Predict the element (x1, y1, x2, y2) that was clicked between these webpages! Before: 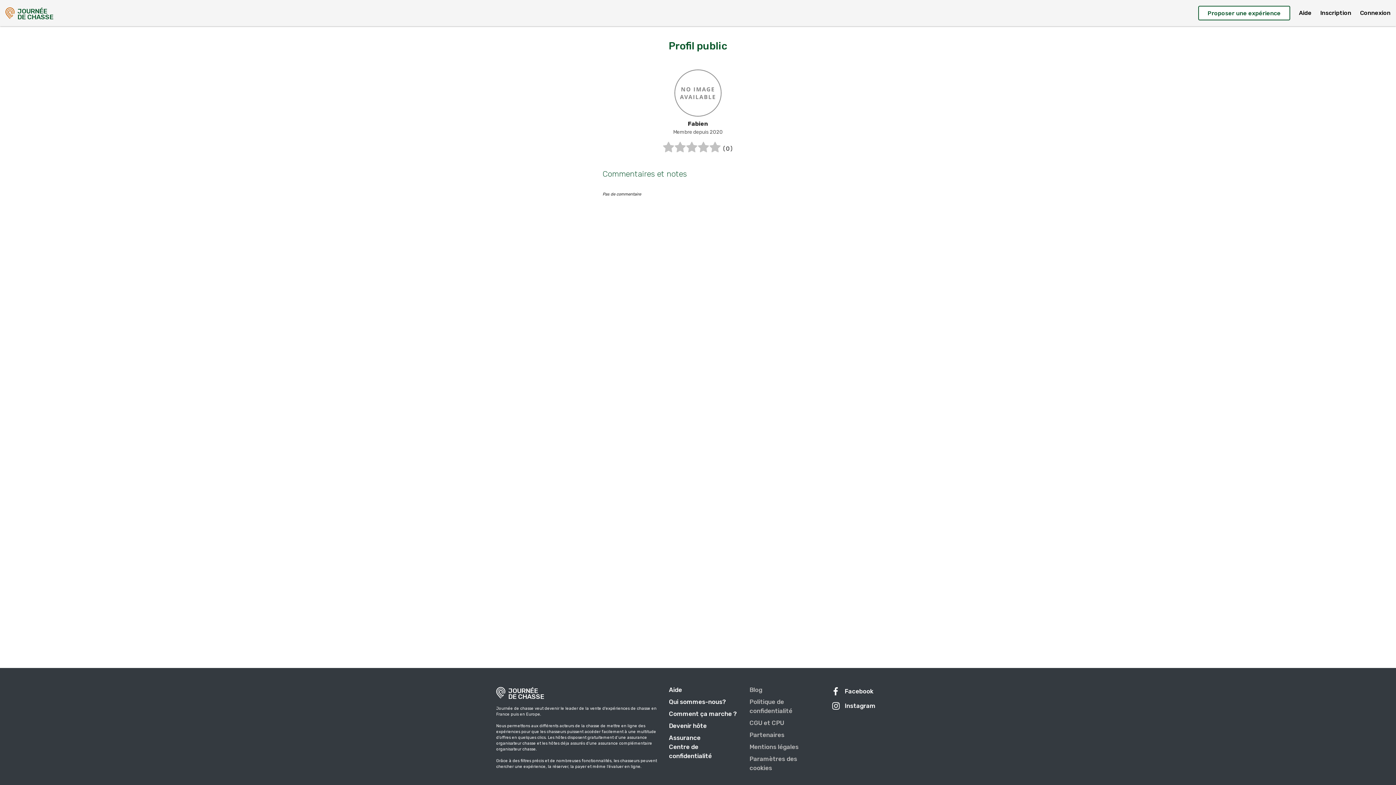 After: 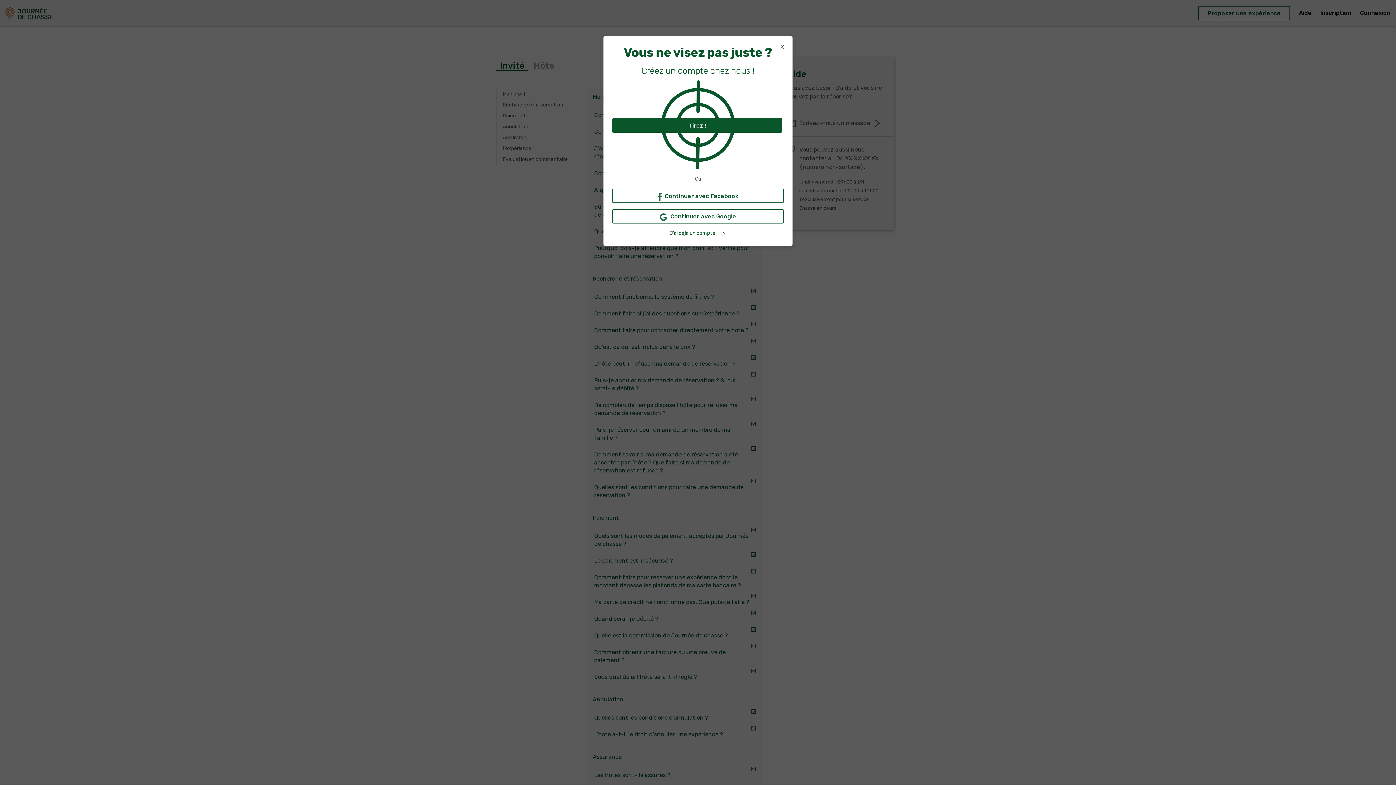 Action: label: Aide bbox: (1299, 9, 1312, 16)